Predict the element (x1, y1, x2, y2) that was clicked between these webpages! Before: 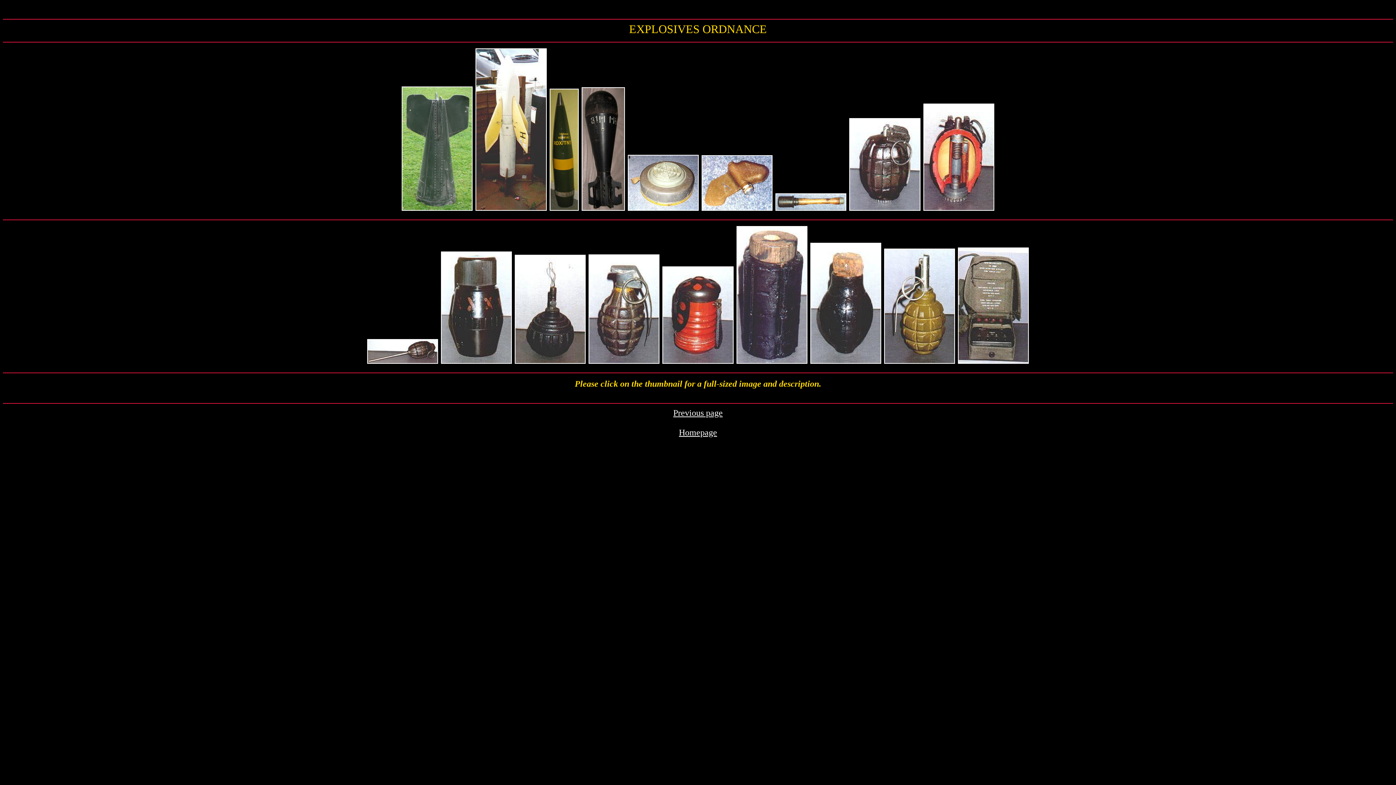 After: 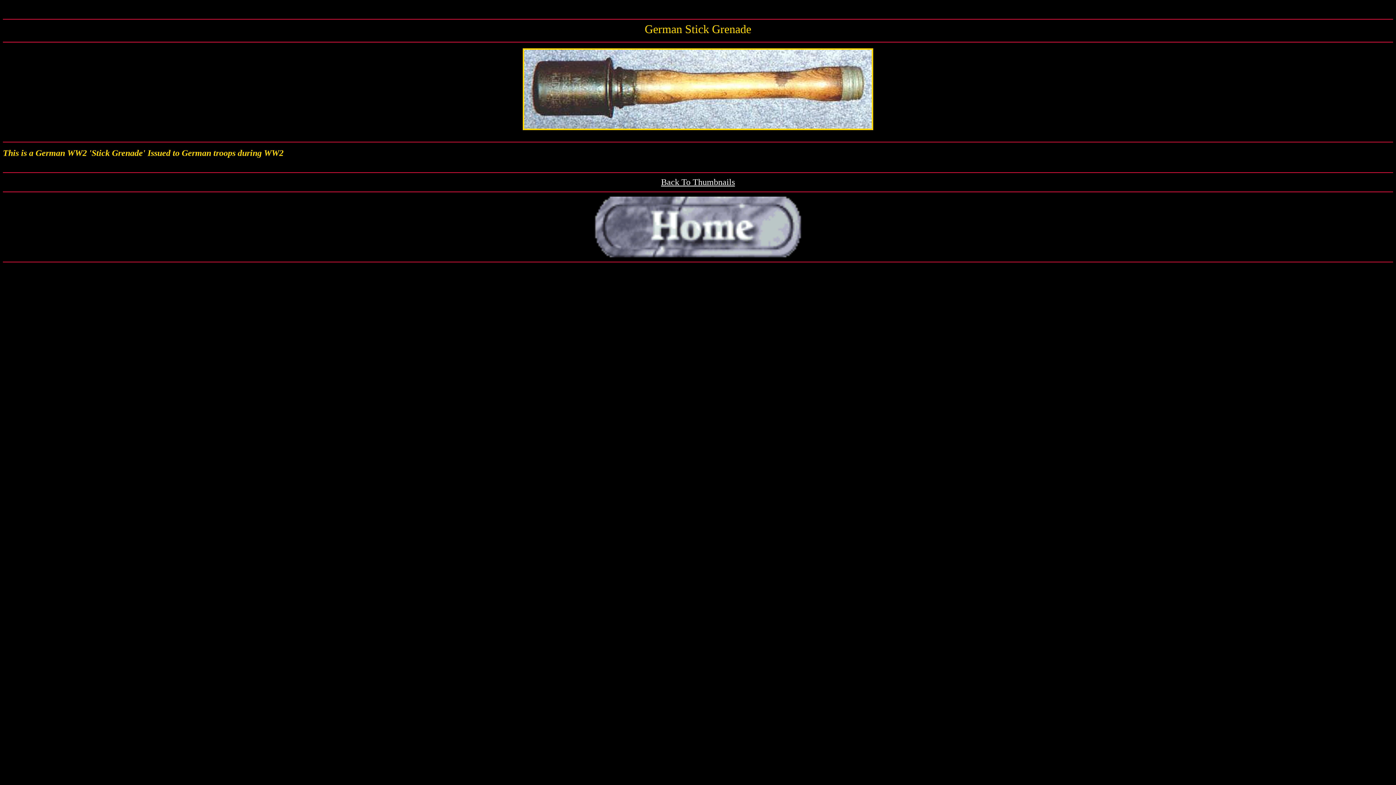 Action: bbox: (775, 200, 846, 213)